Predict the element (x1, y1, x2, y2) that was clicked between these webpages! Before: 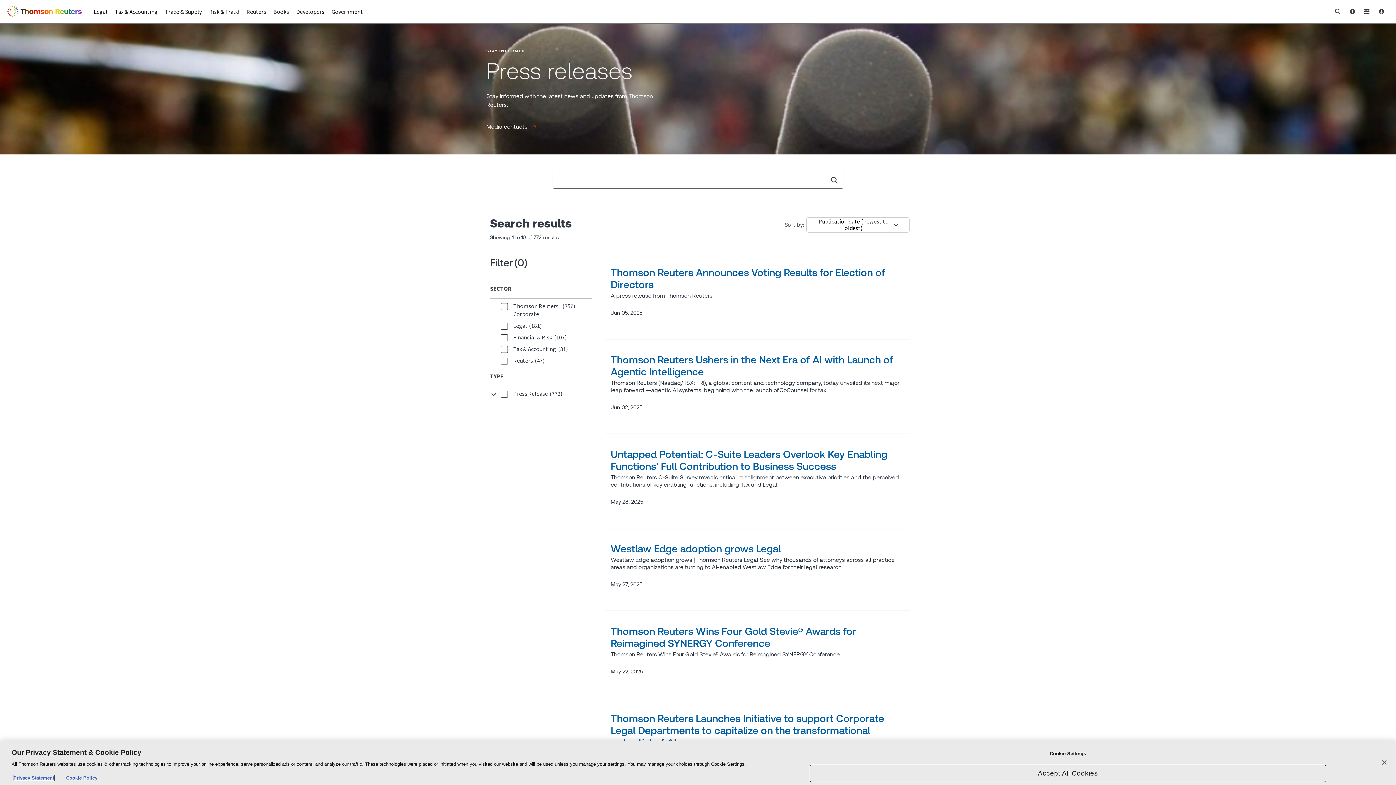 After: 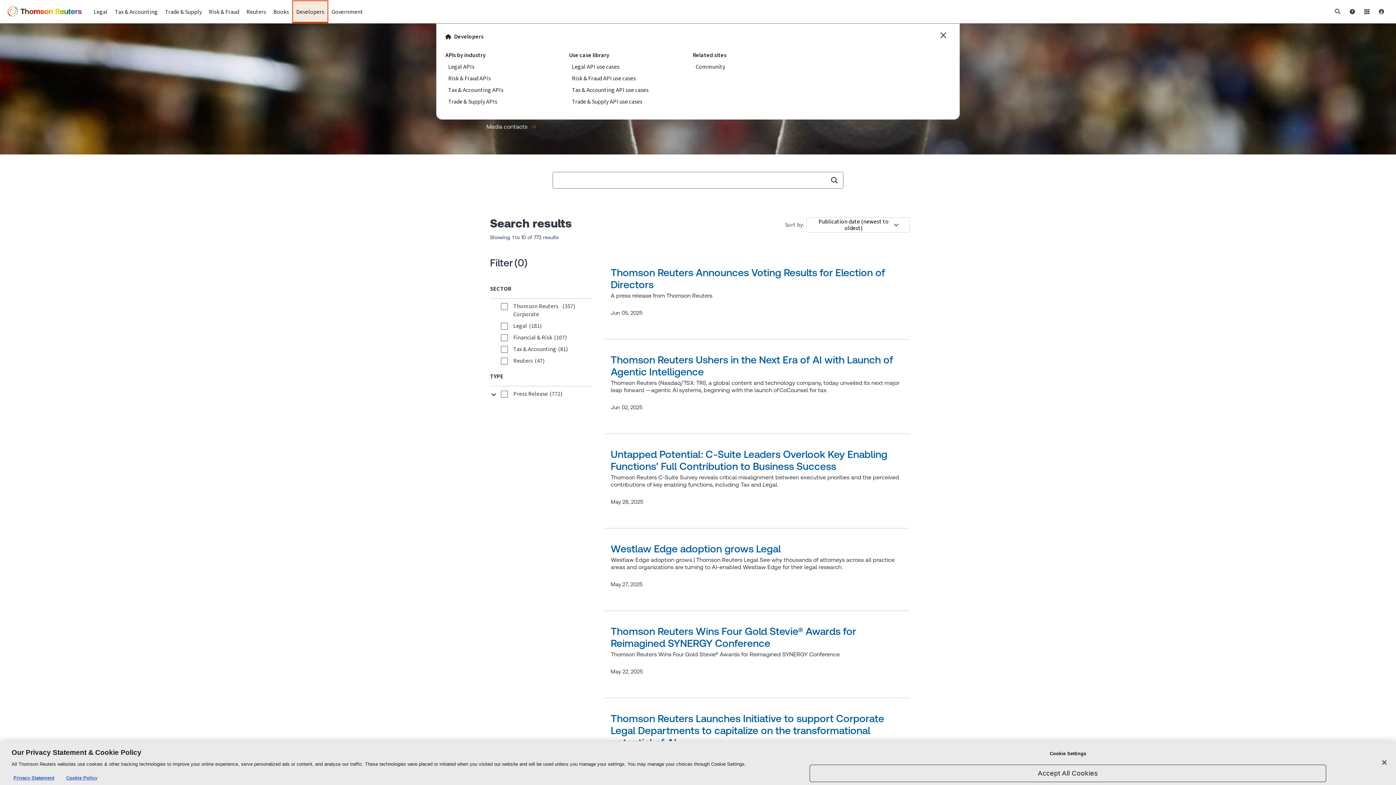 Action: bbox: (292, 0, 328, 23) label: Developers